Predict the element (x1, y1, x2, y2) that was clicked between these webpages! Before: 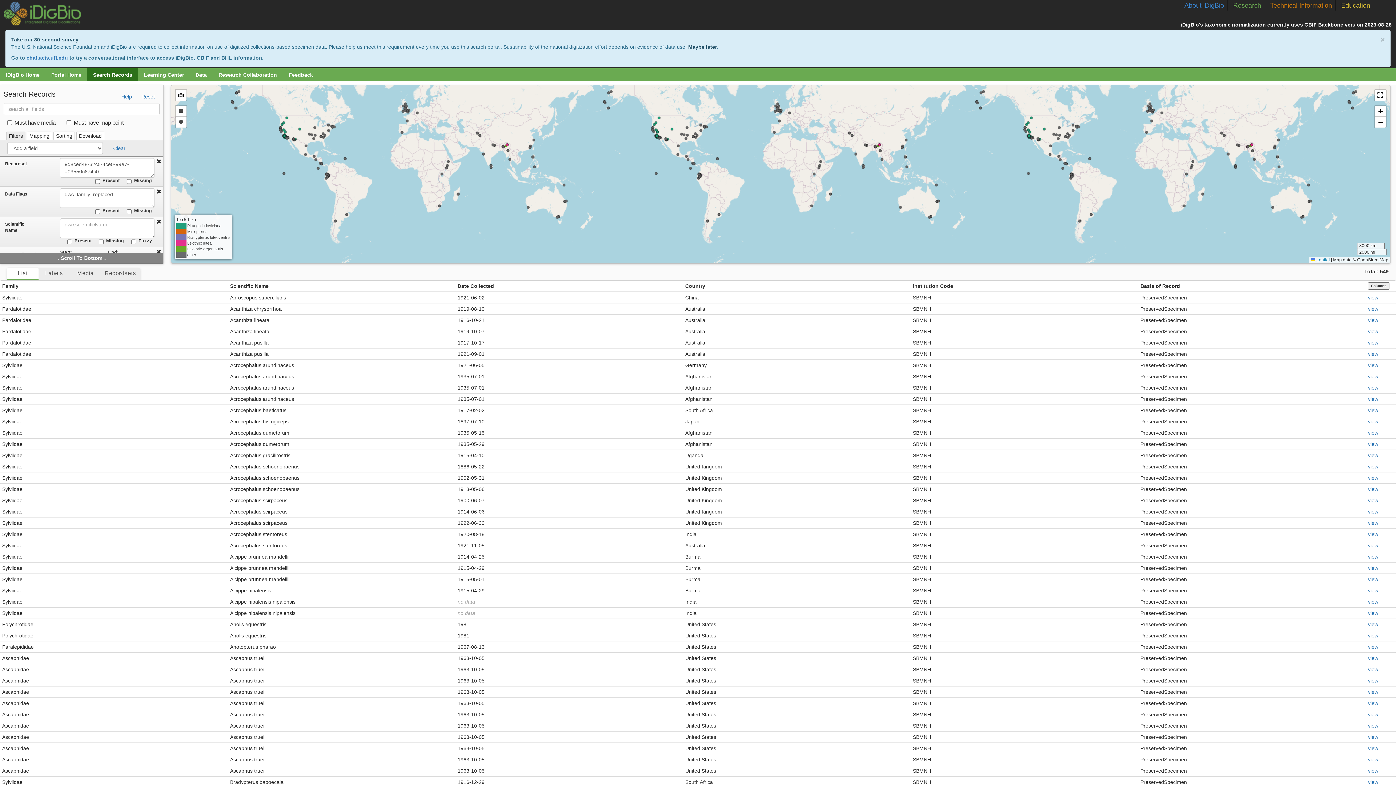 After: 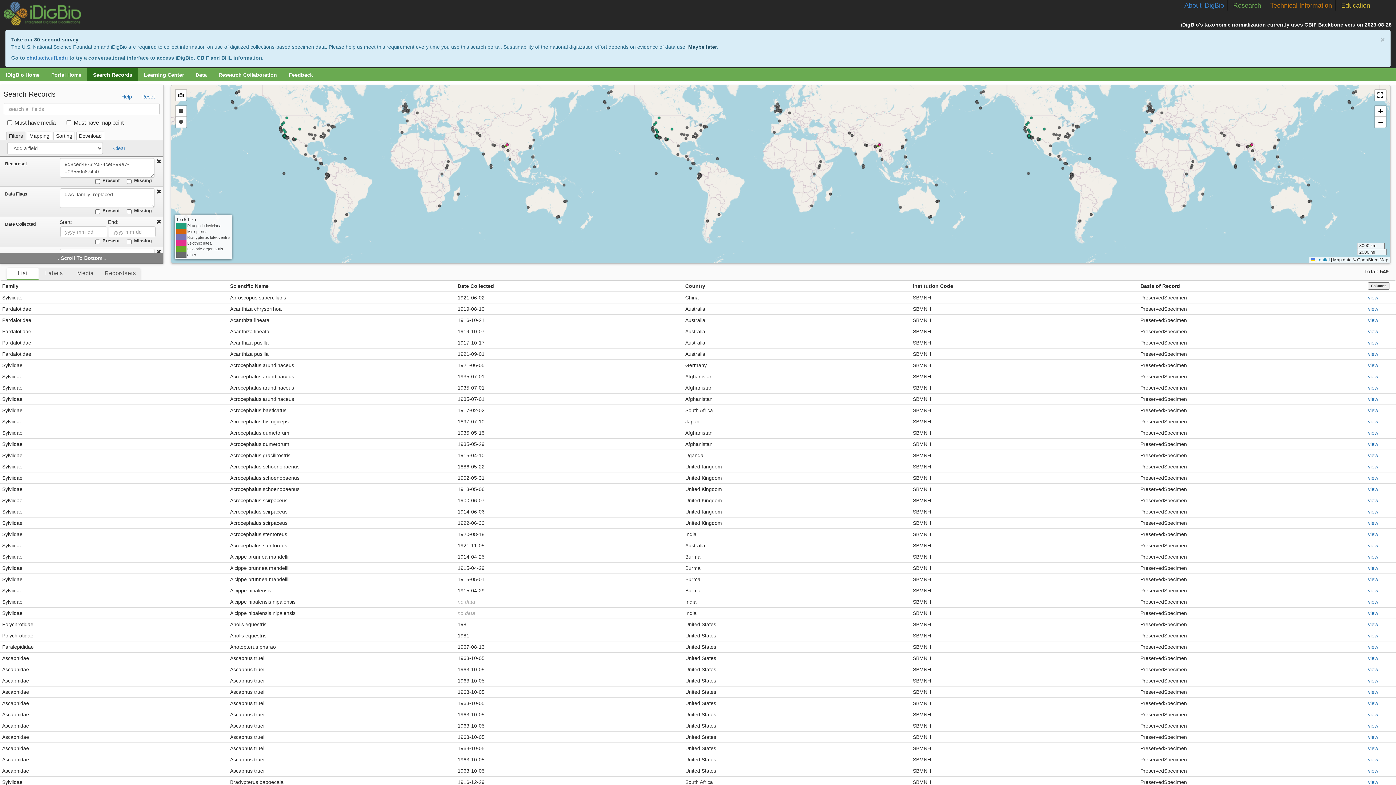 Action: bbox: (156, 218, 161, 225)